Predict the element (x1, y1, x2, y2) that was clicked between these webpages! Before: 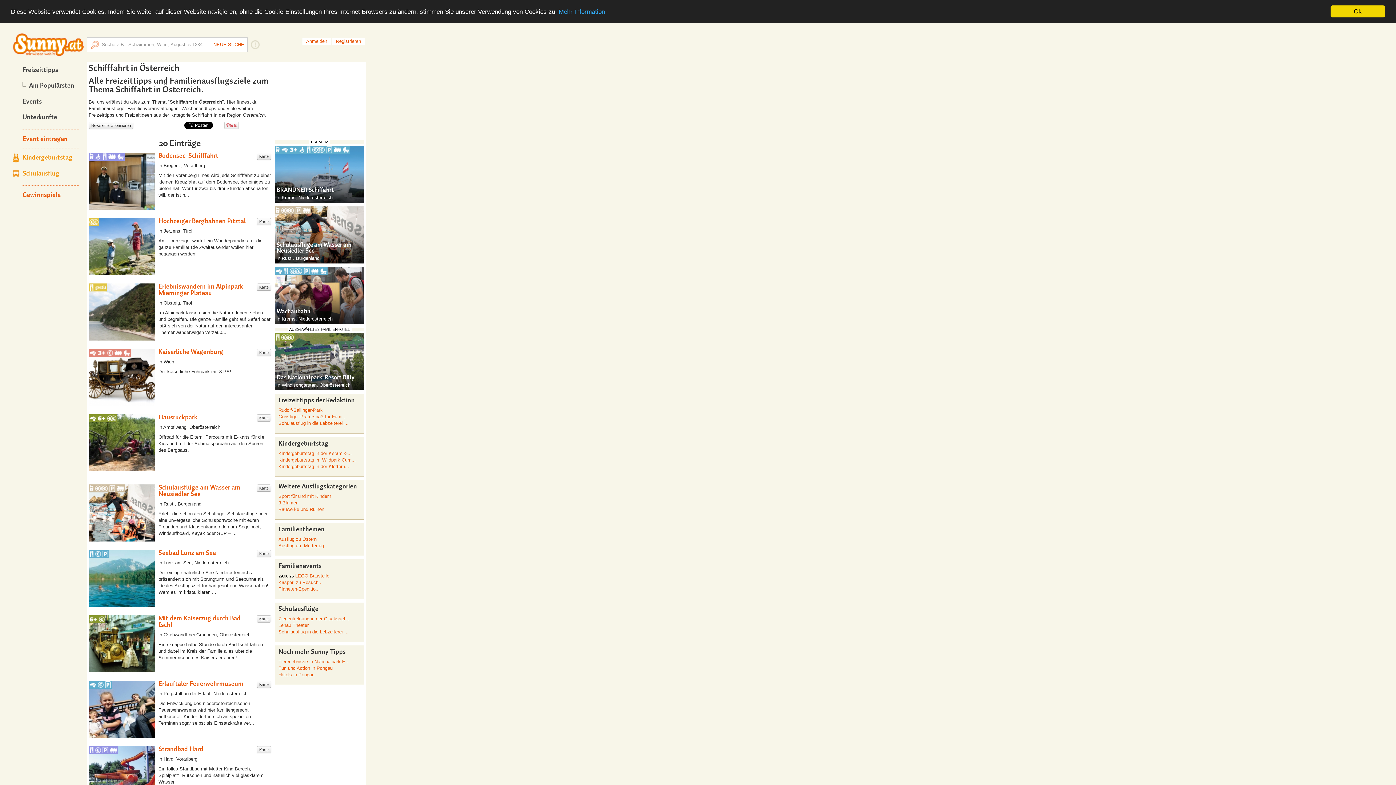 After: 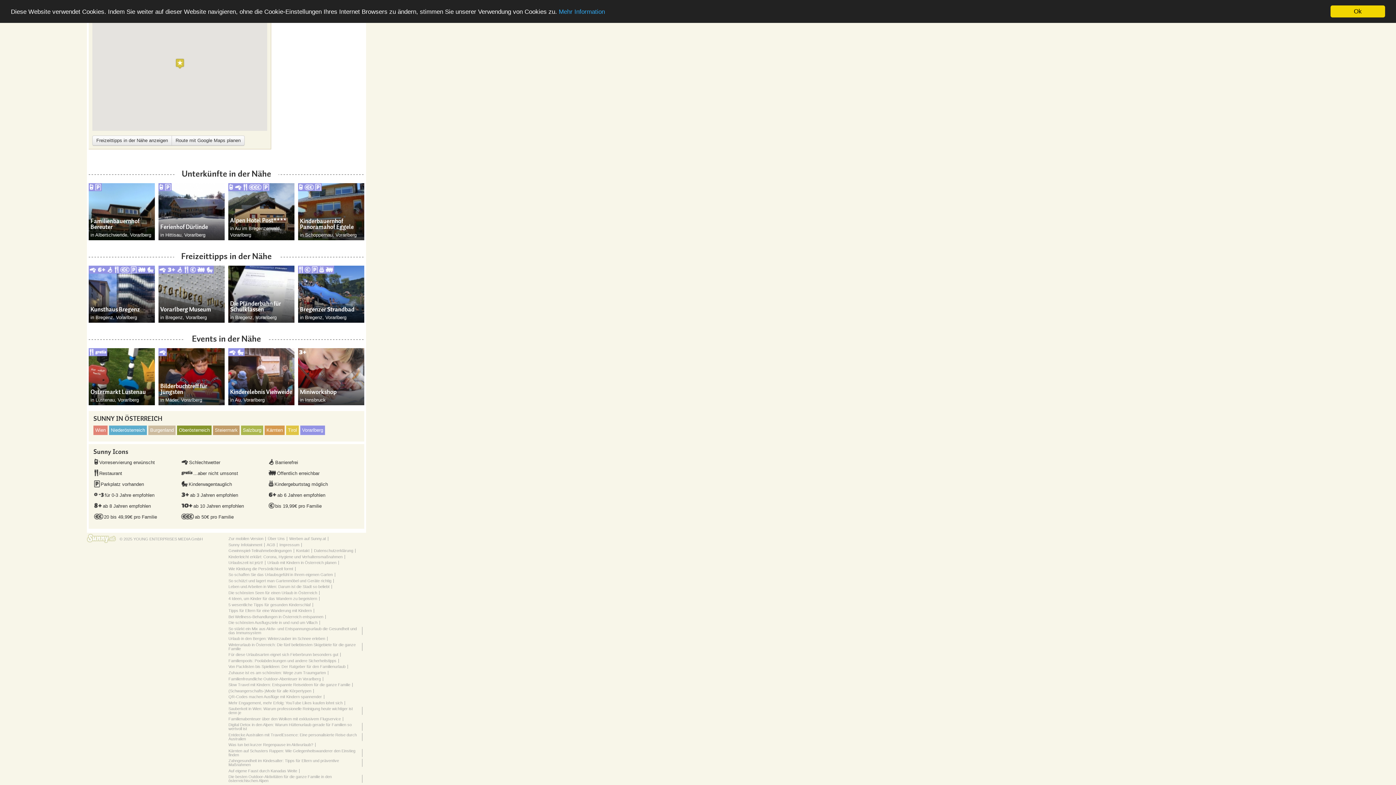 Action: label: Karte bbox: (256, 152, 271, 160)